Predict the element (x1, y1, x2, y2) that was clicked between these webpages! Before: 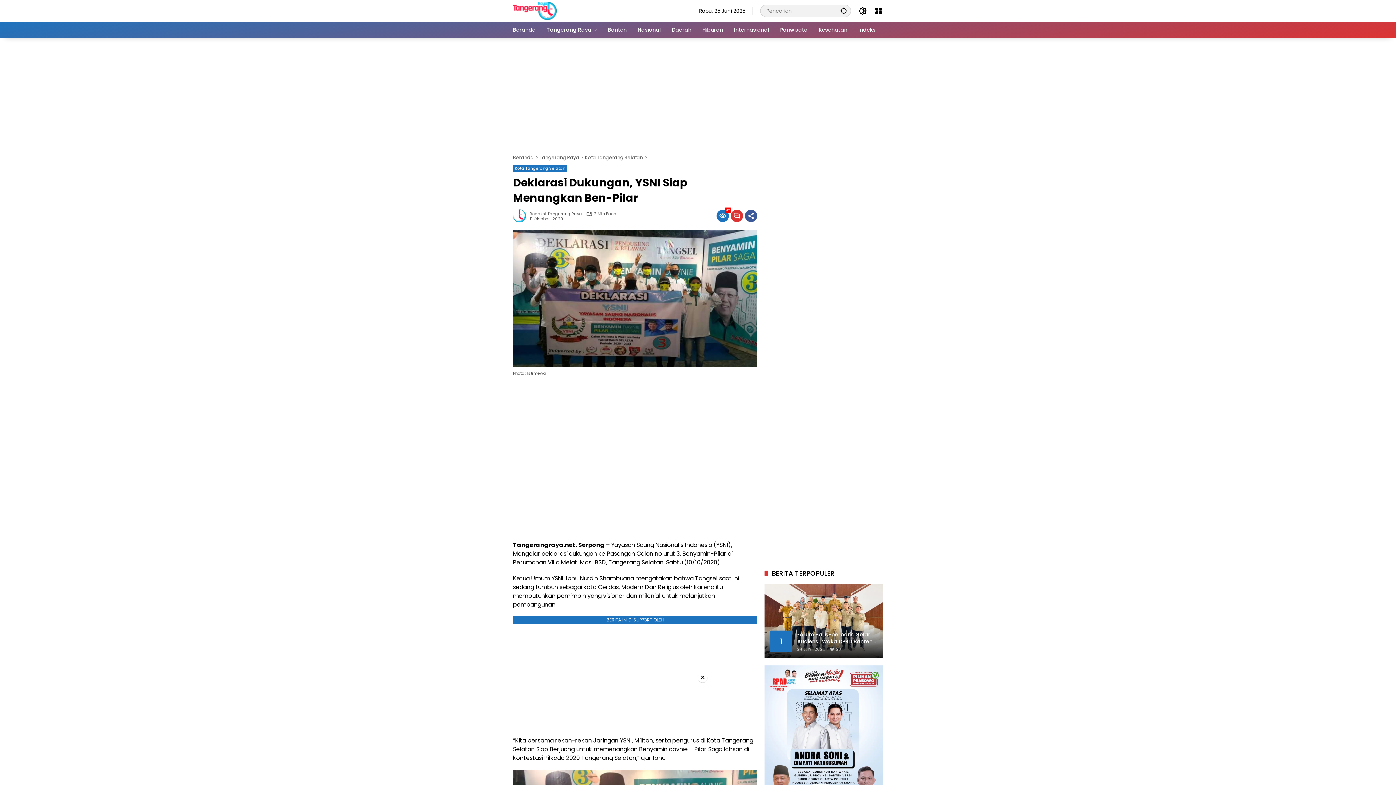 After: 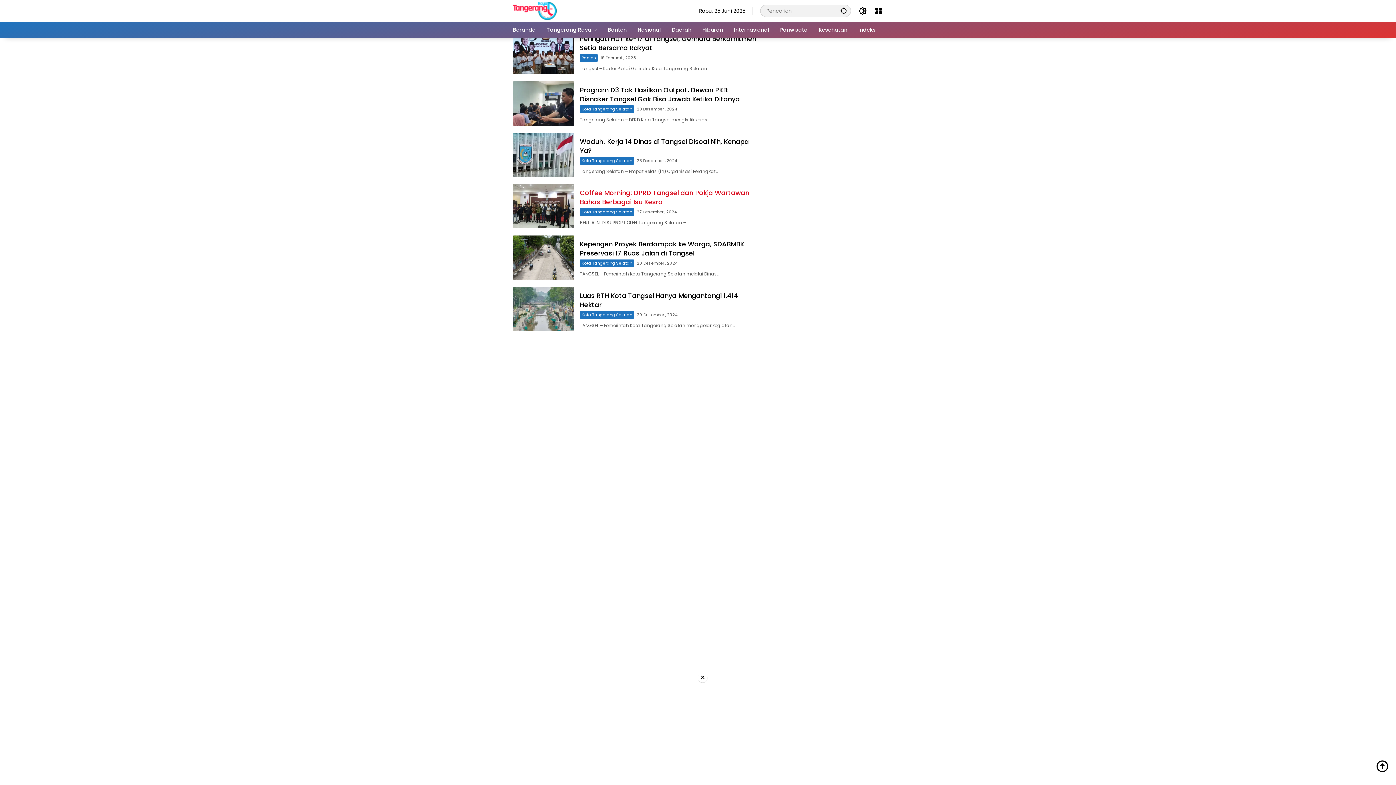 Action: bbox: (730, 209, 743, 222)